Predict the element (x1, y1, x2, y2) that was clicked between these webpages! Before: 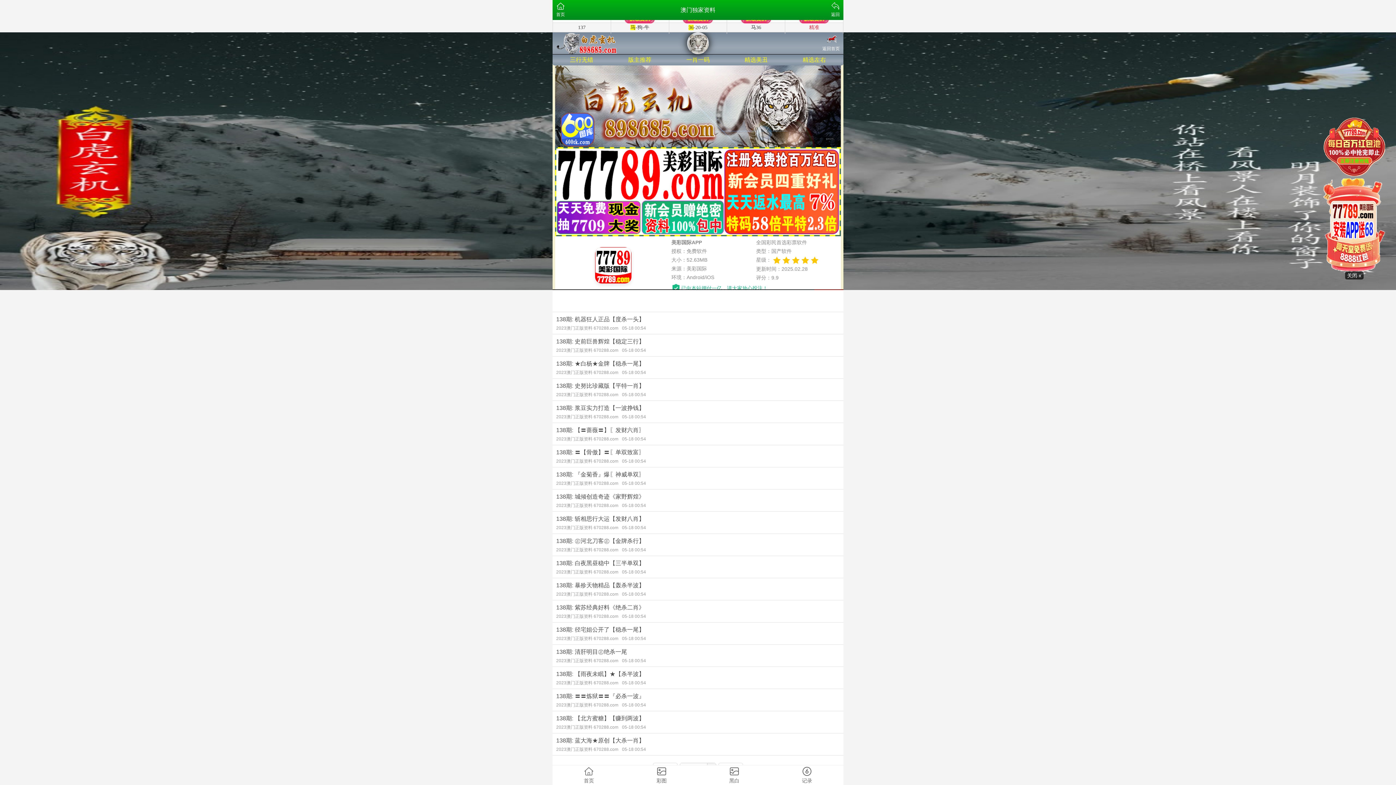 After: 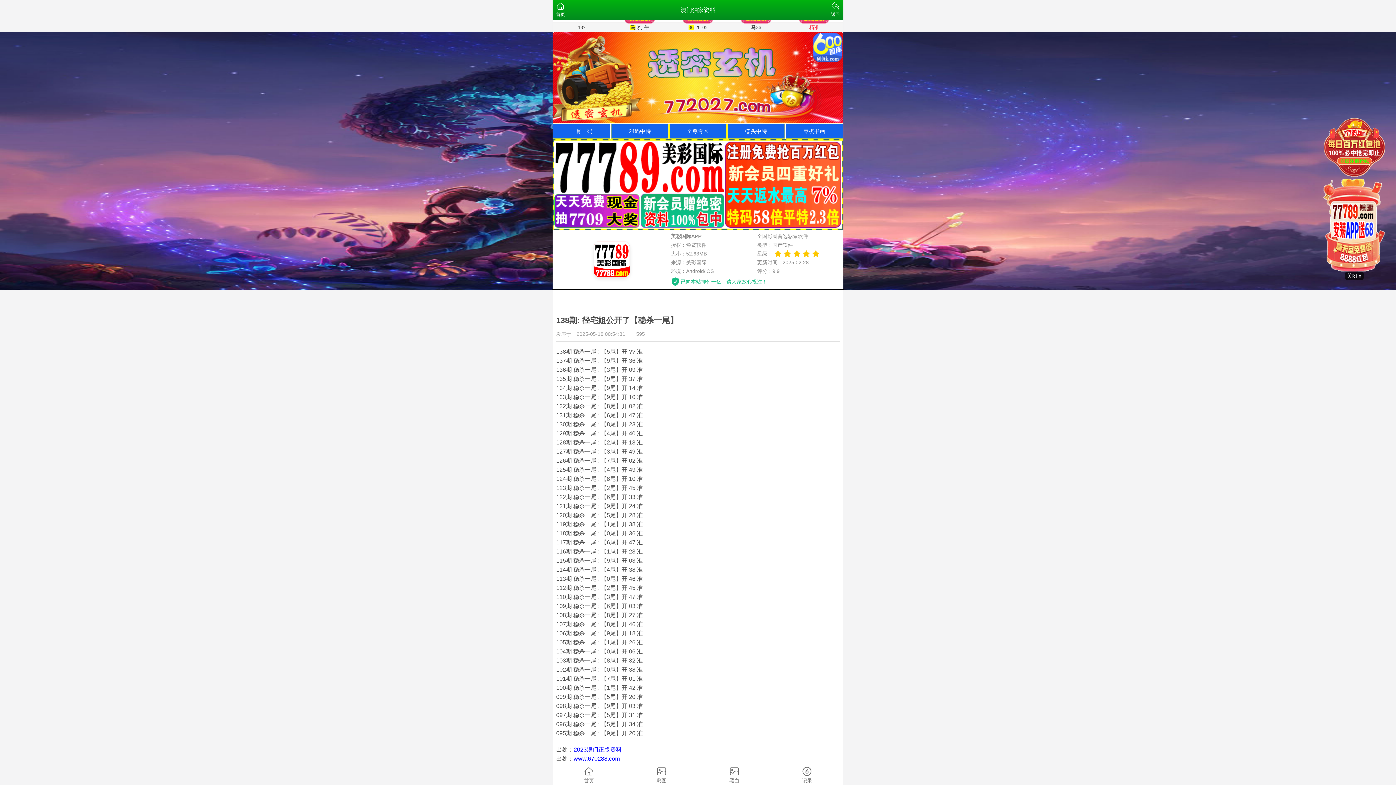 Action: bbox: (552, 622, 843, 644) label: 138期: 径宅姐公开了【稳杀一尾】
2023澳门正版资料 670288.com05-18 00:54